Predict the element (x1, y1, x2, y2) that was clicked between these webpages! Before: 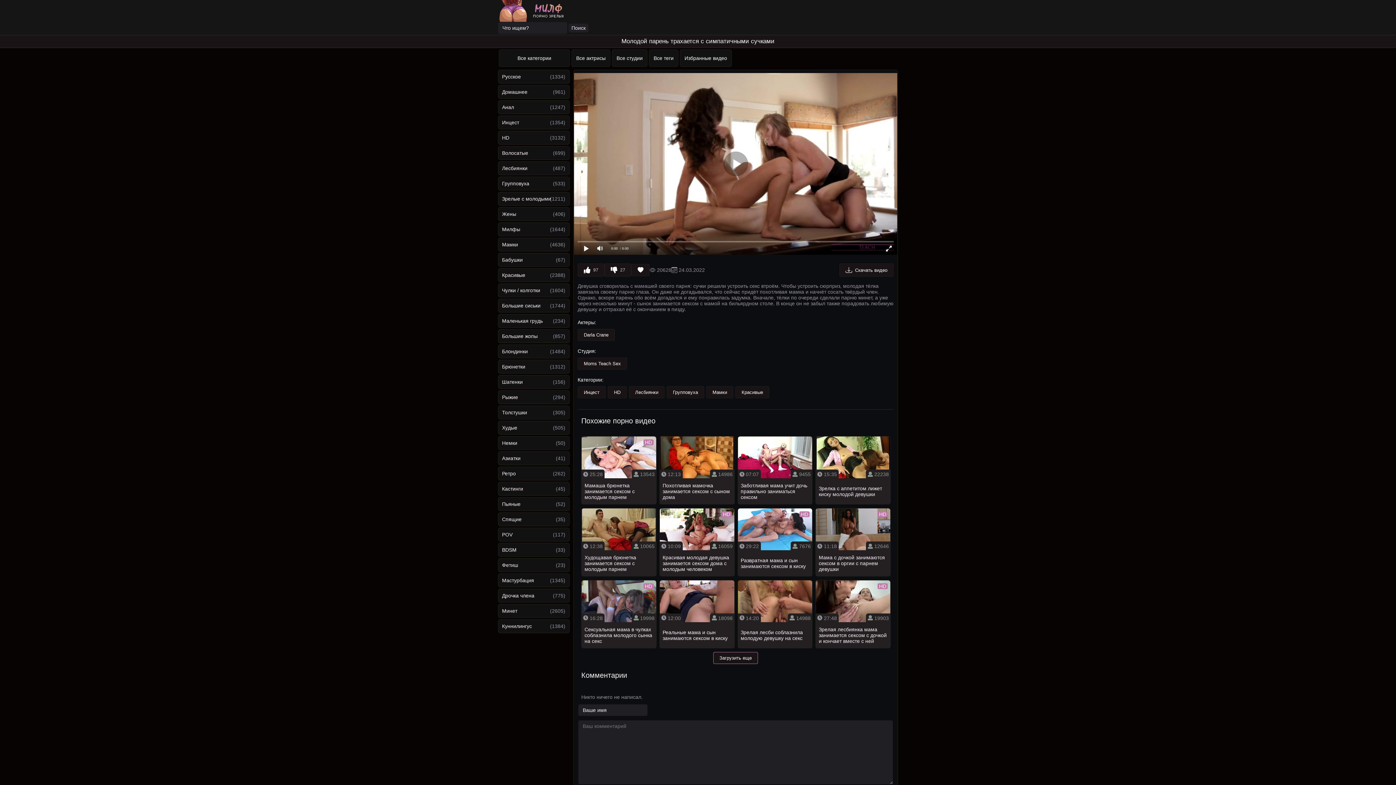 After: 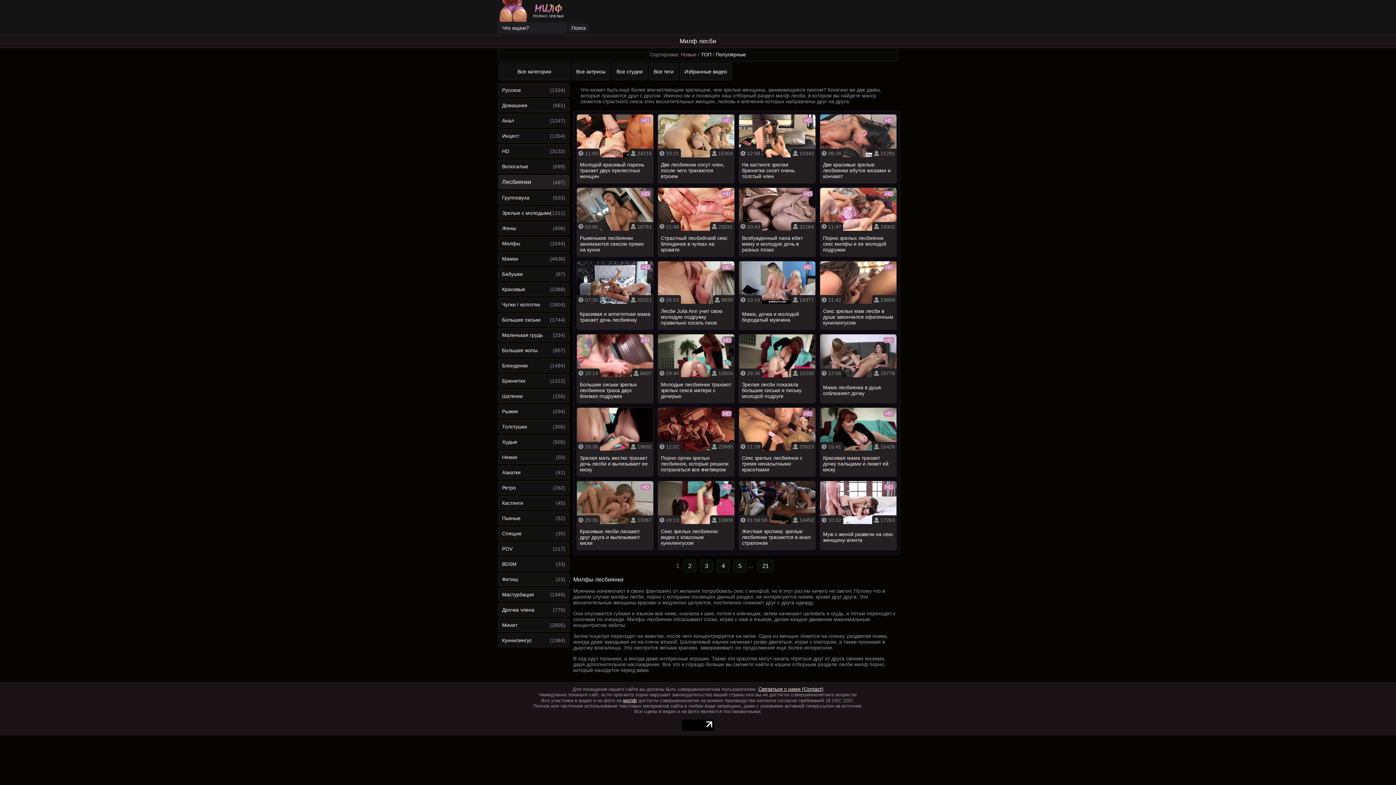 Action: bbox: (498, 161, 569, 175) label: Лесбиянки